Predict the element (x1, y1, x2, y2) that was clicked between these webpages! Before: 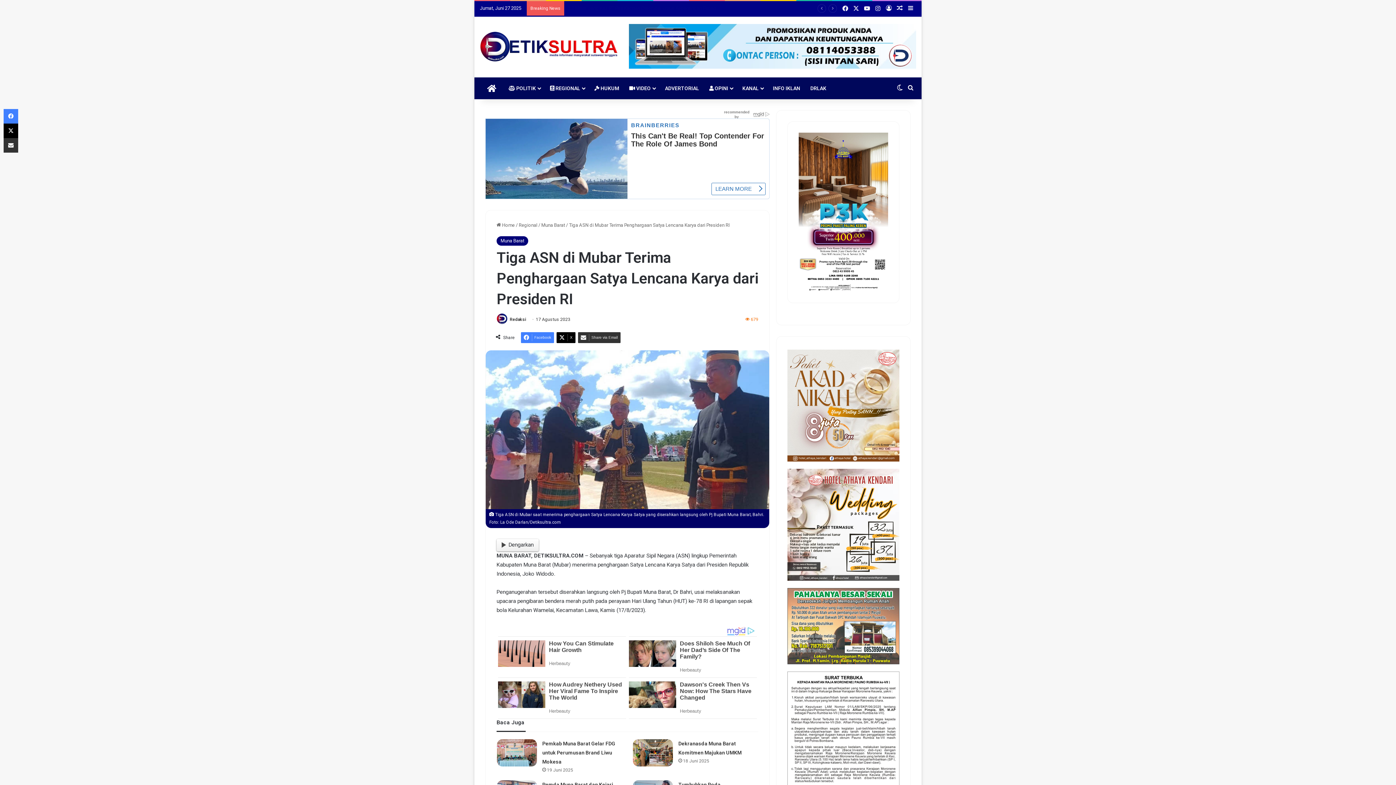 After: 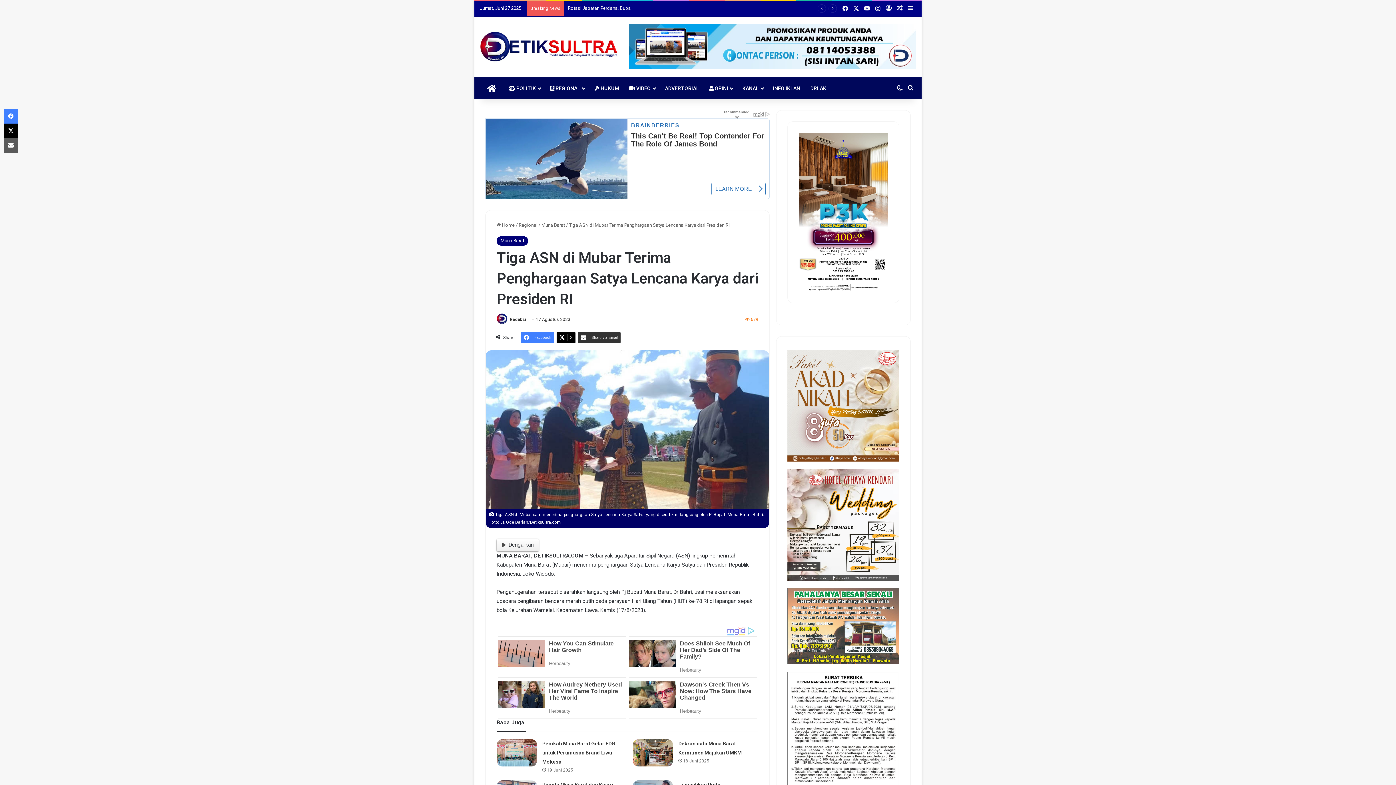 Action: label: Share via Email bbox: (3, 138, 18, 152)